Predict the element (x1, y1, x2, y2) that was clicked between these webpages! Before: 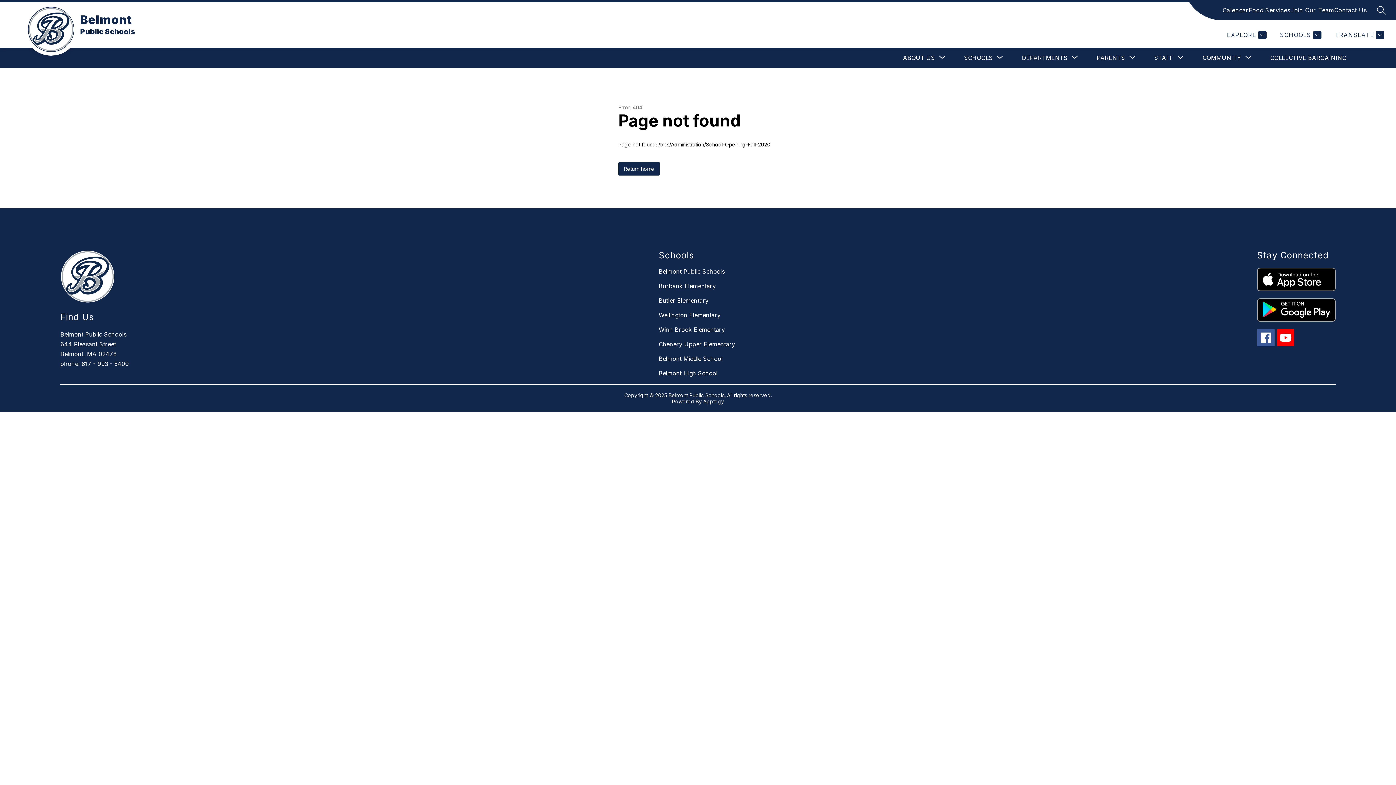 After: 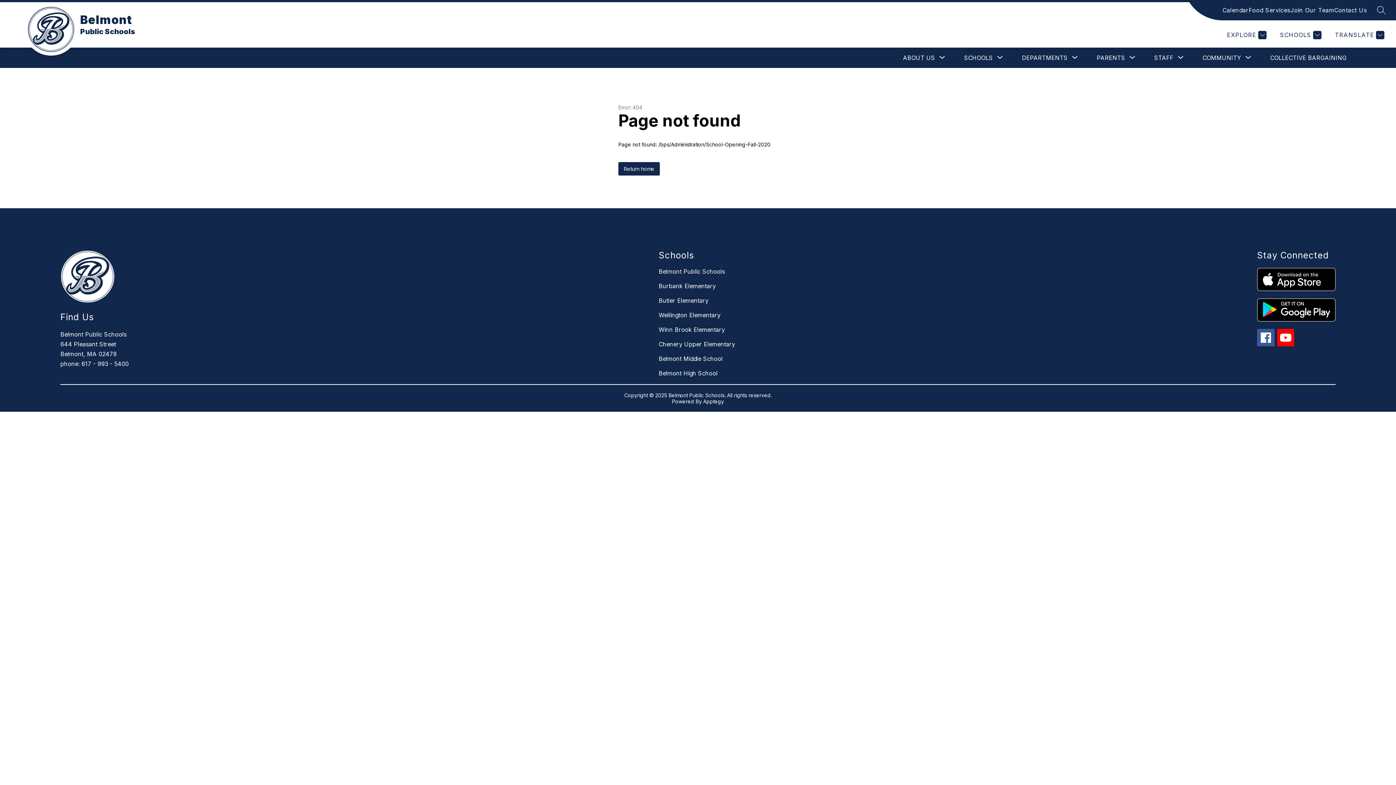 Action: bbox: (1257, 298, 1335, 321)